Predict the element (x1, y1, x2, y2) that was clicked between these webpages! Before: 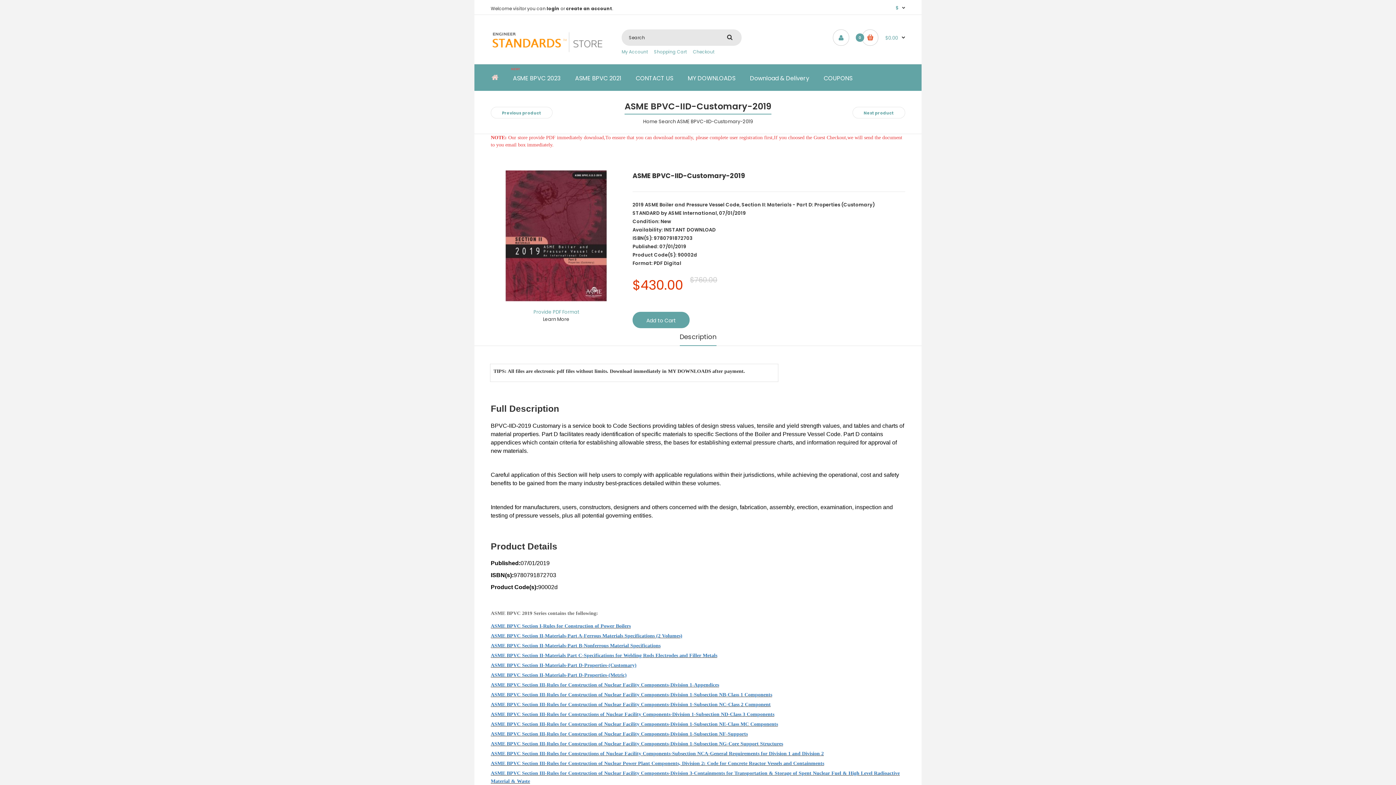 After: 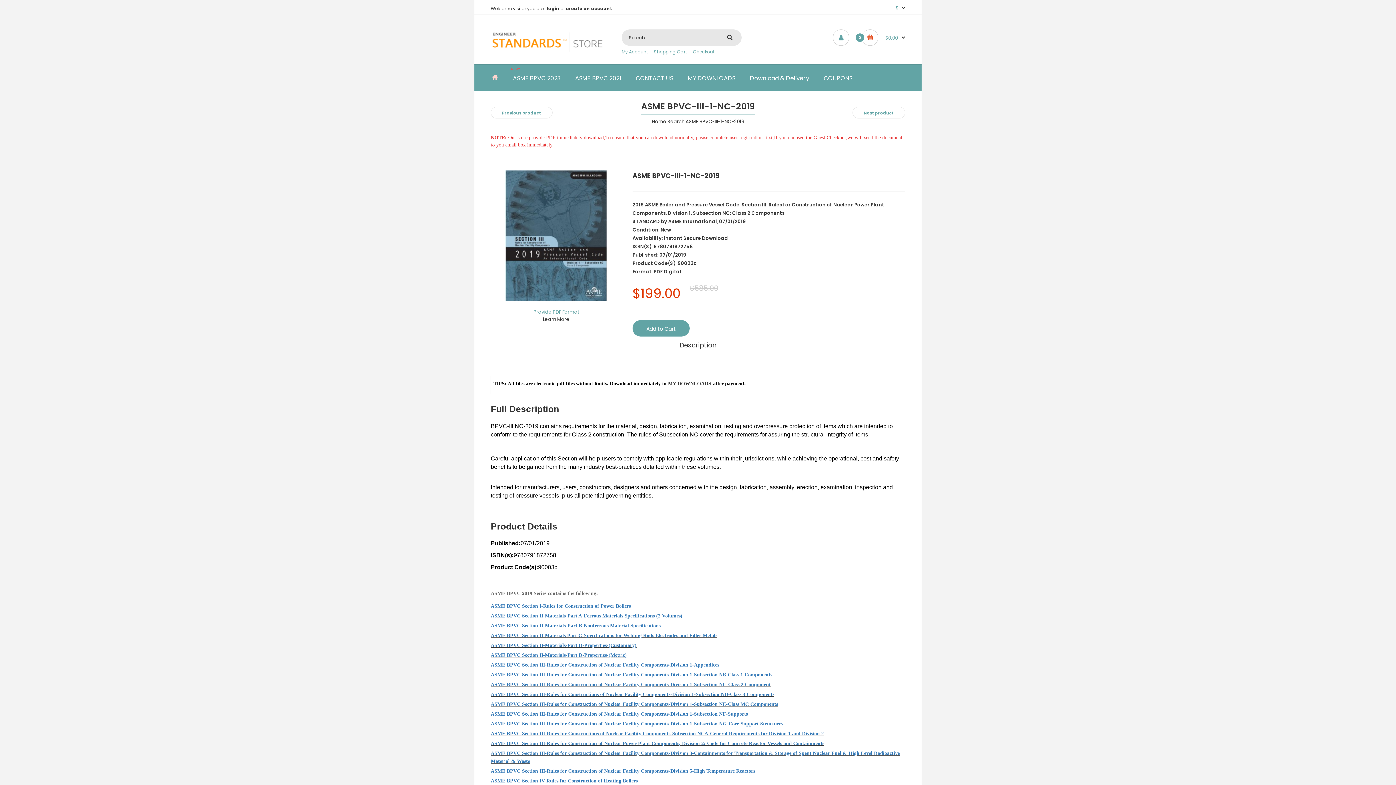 Action: bbox: (490, 701, 770, 708) label: ASME BPVC Section III-Rules for Construction of Nuclear Facility Components-Division 1-Subsection NC-Class 2 Component